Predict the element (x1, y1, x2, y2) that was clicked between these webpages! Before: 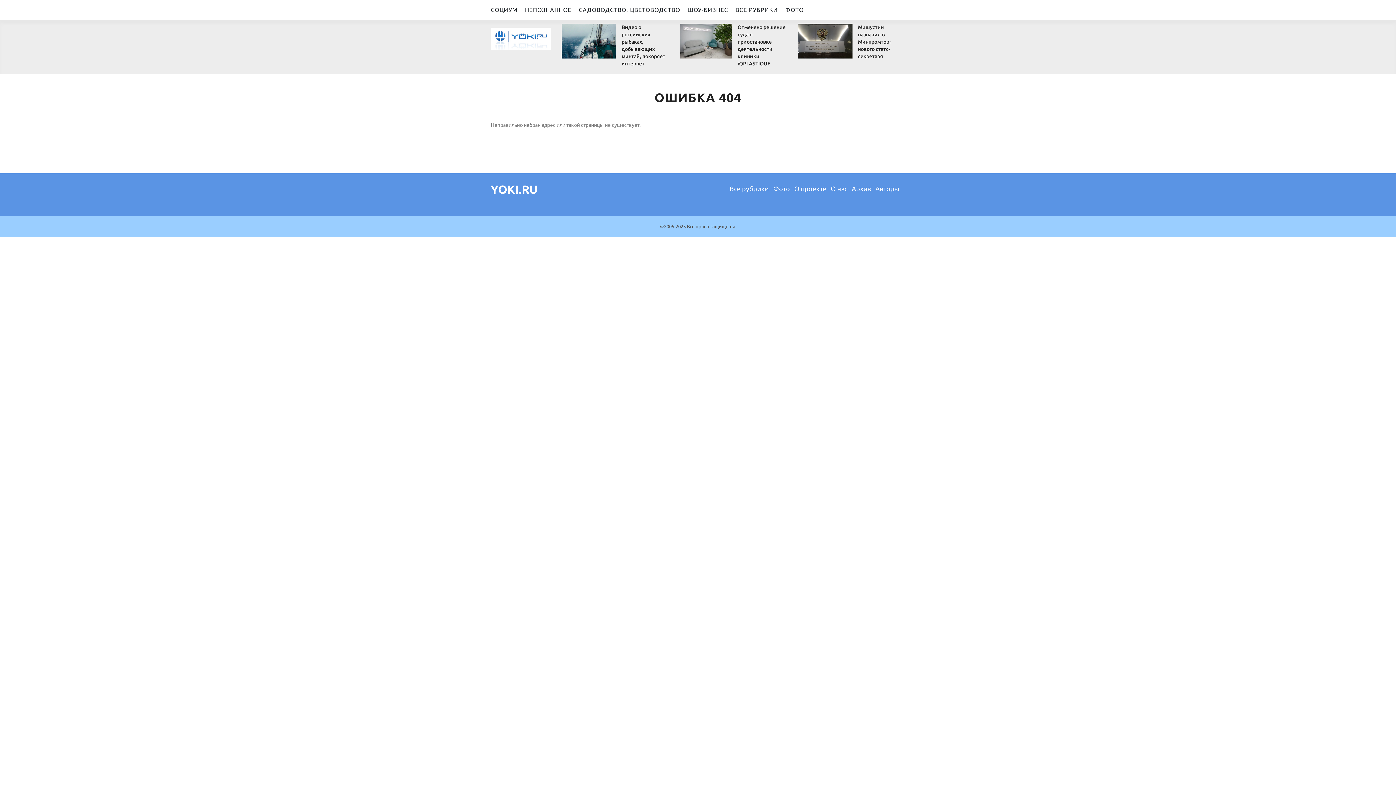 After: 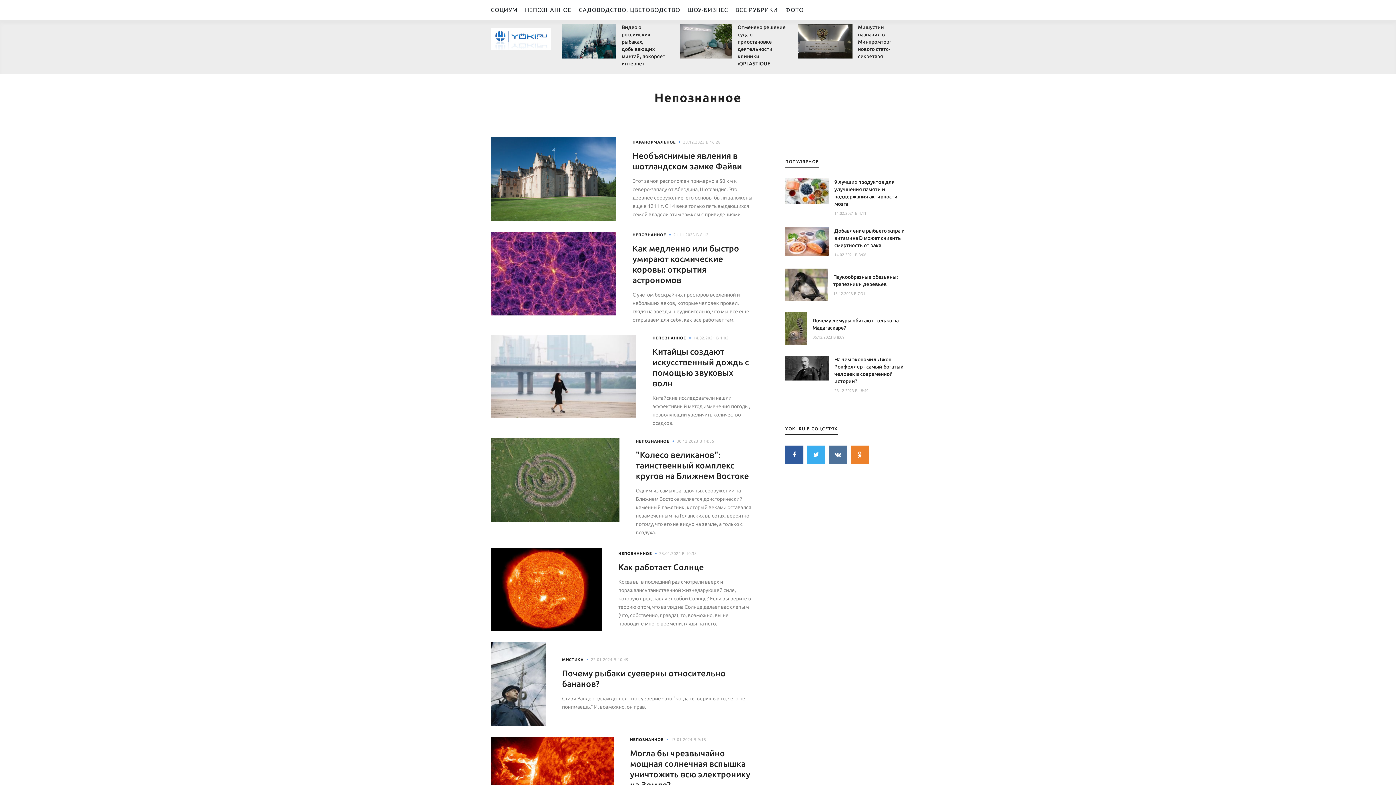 Action: bbox: (525, 0, 578, 19) label: НЕПОЗНАННОЕ